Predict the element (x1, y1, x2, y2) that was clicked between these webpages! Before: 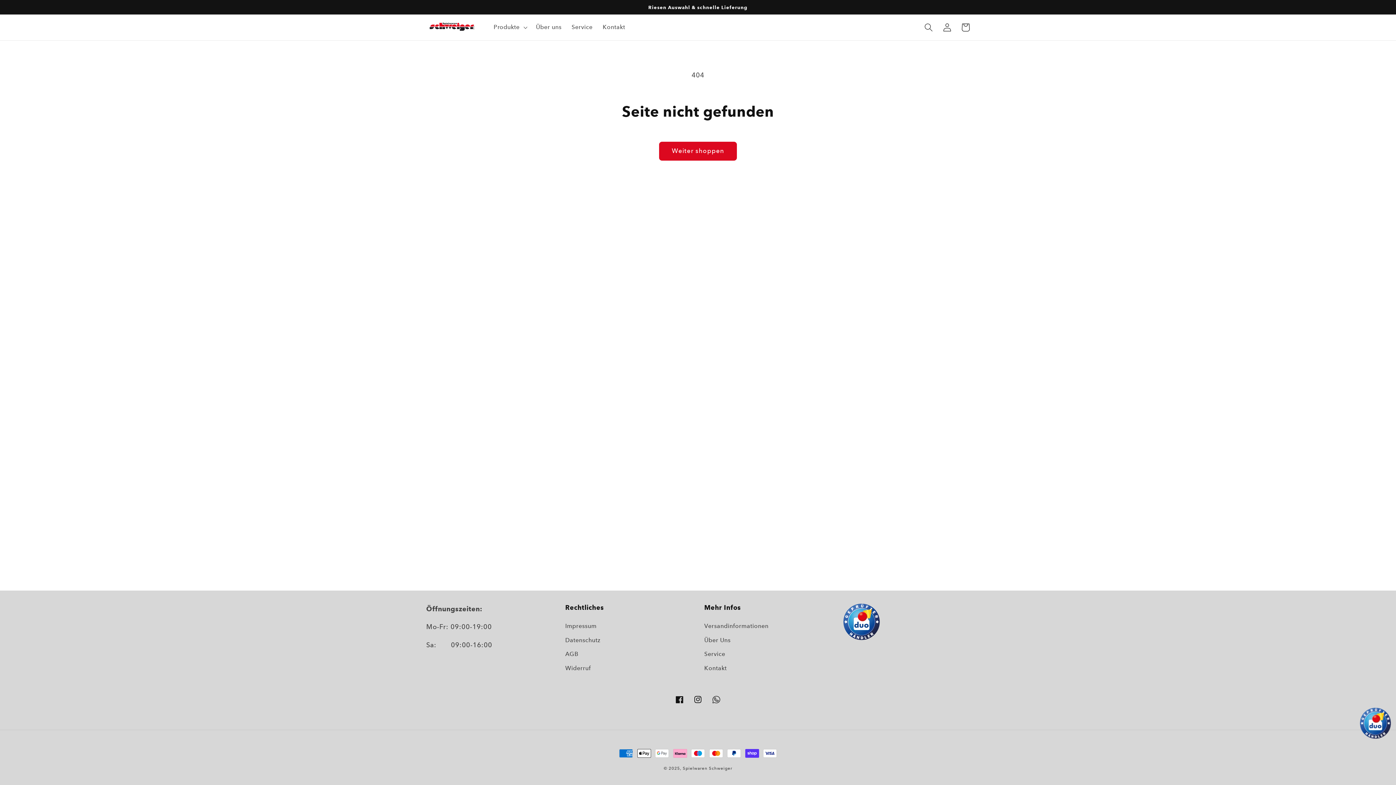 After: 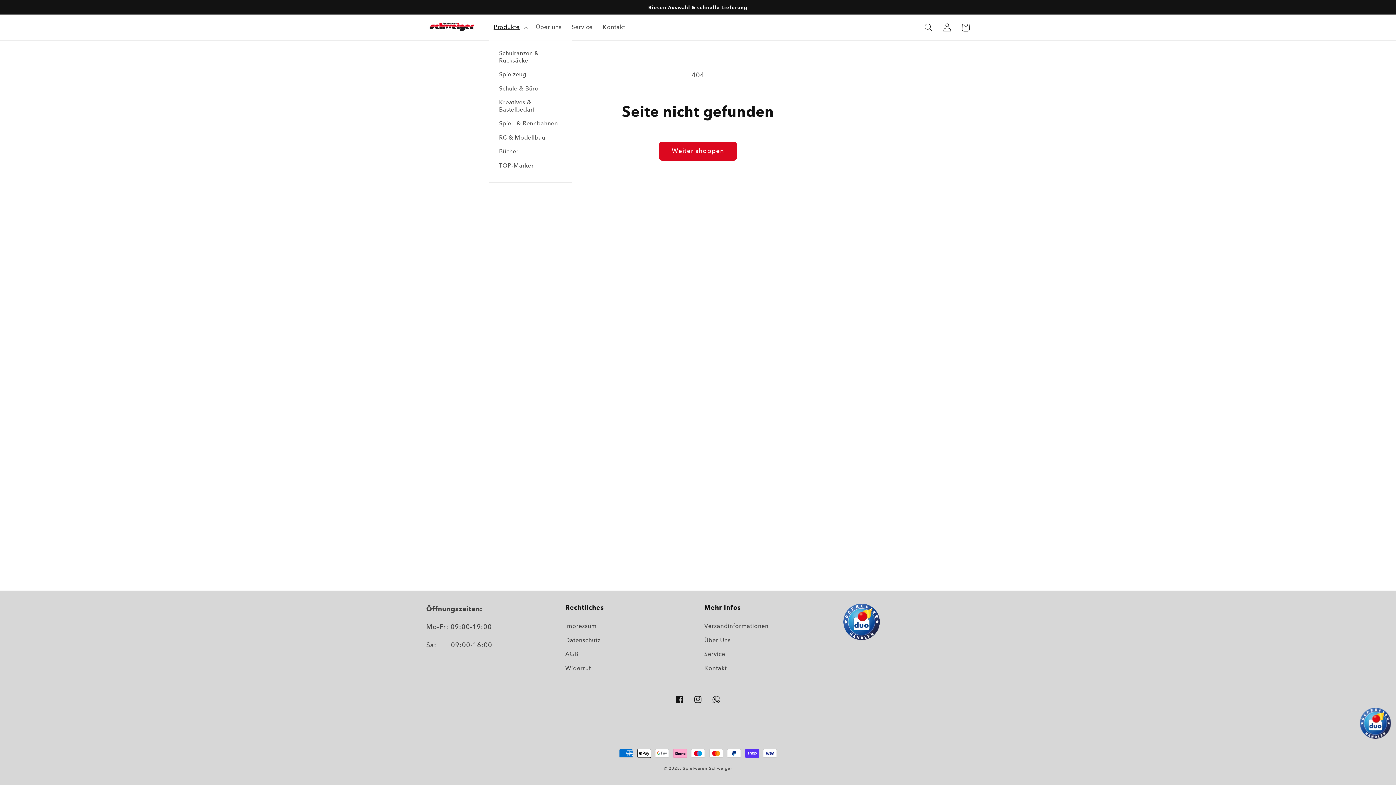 Action: label: Produkte bbox: (488, 18, 531, 36)